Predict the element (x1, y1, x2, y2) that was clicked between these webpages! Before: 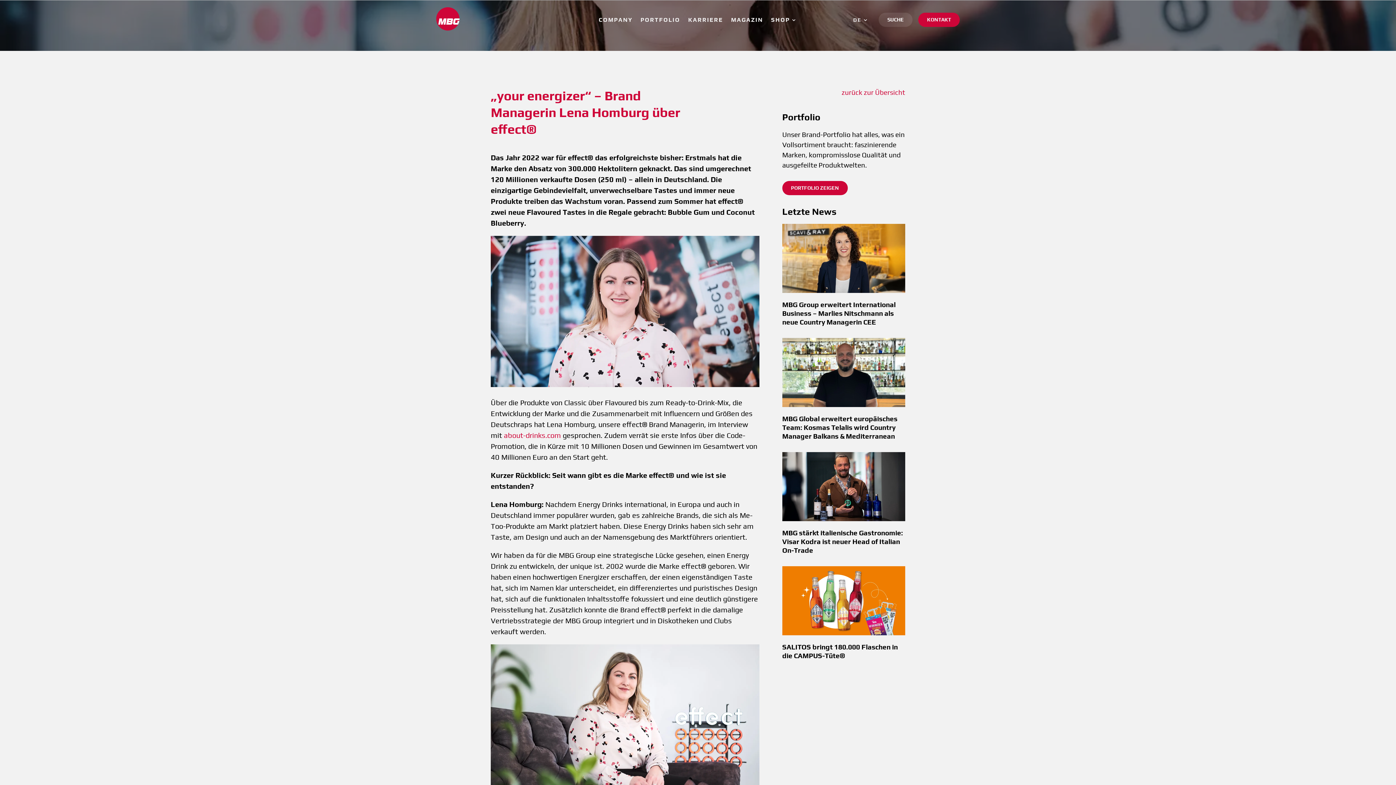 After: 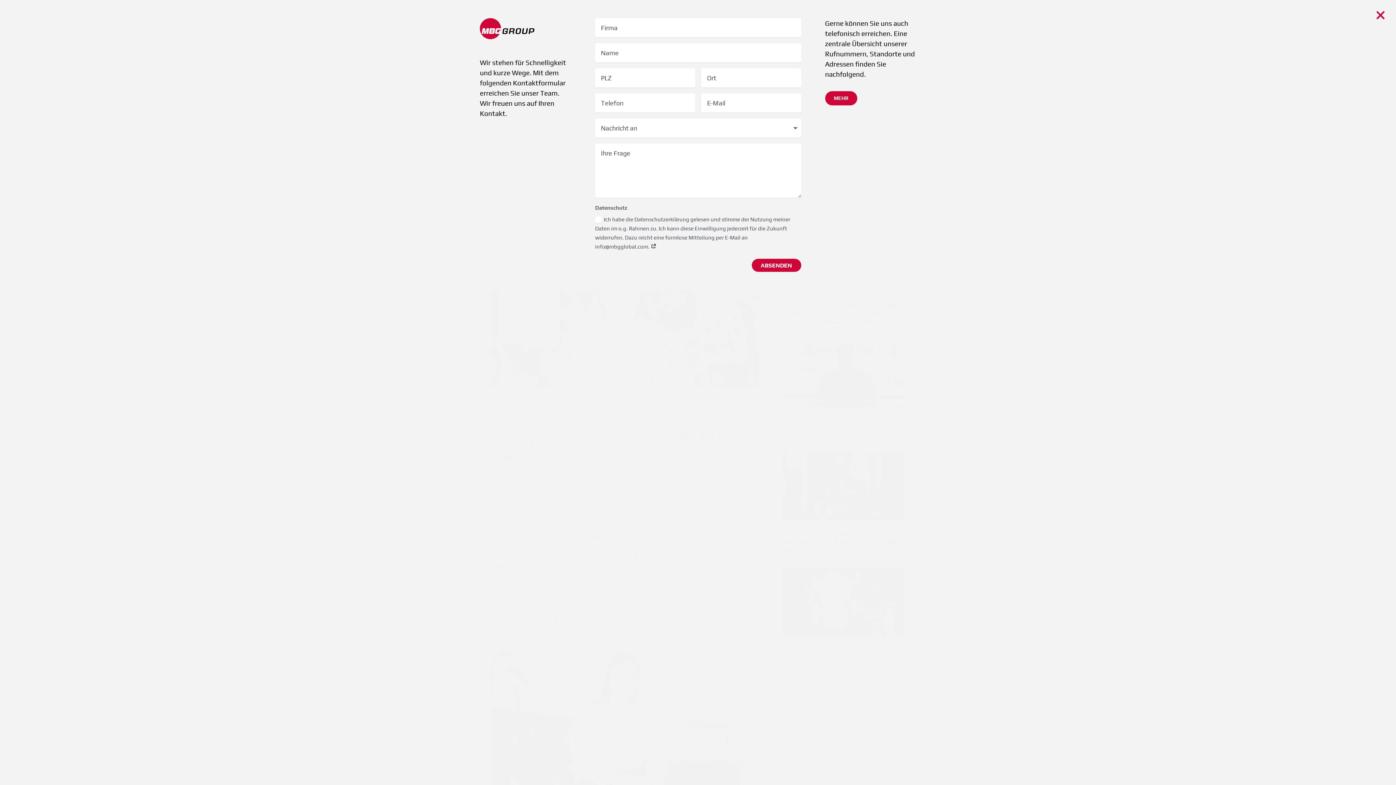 Action: bbox: (918, 12, 960, 26) label: KONTAKT